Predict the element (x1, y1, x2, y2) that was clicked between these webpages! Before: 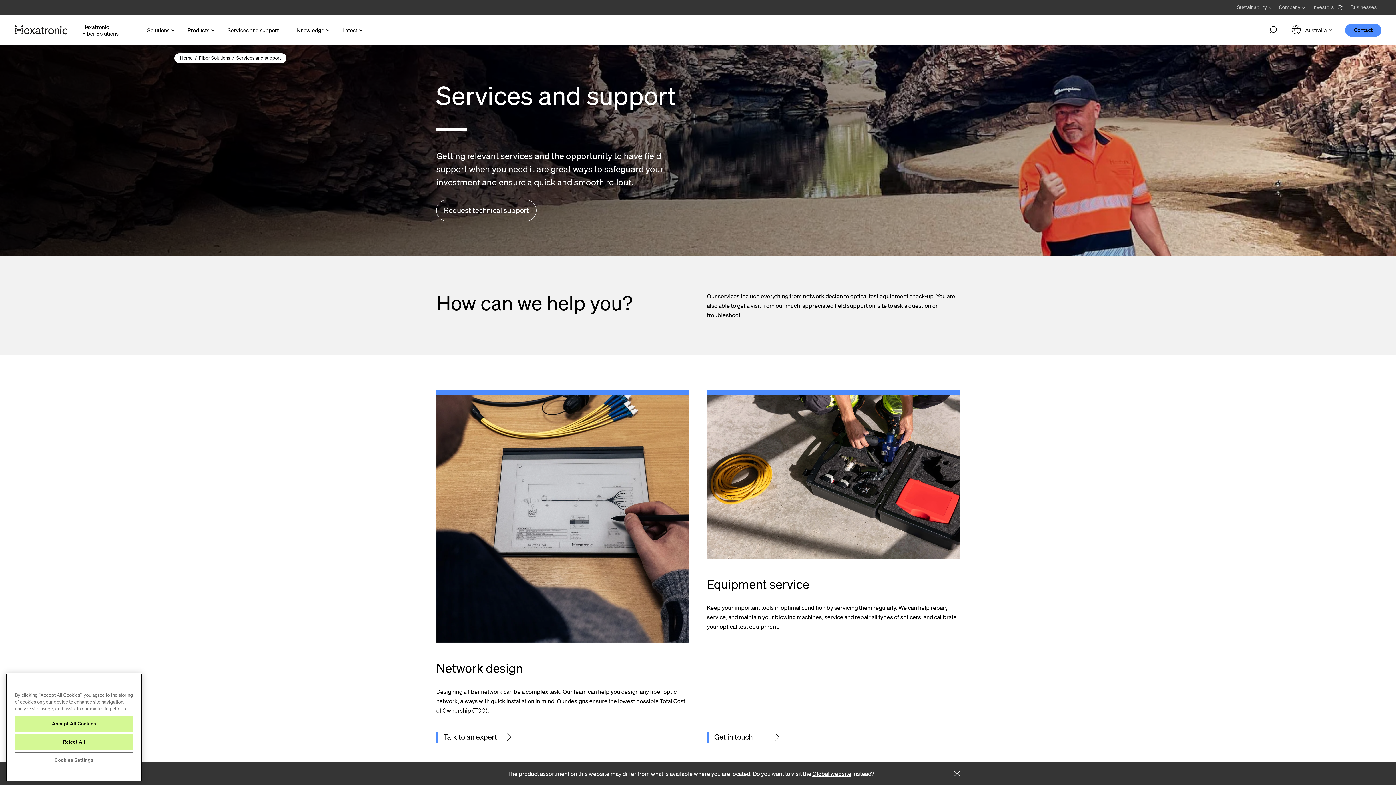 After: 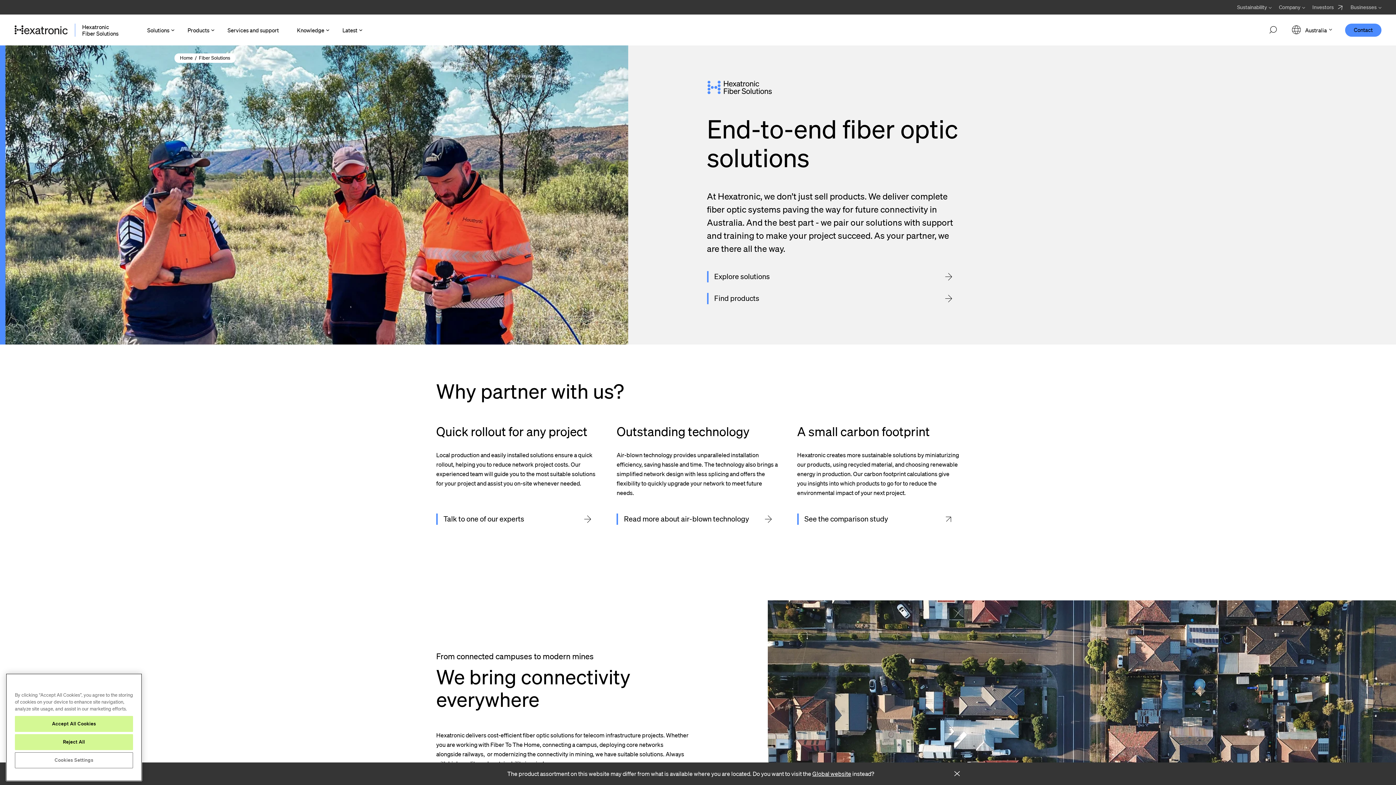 Action: label: Fiber Solutions bbox: (198, 53, 230, 62)